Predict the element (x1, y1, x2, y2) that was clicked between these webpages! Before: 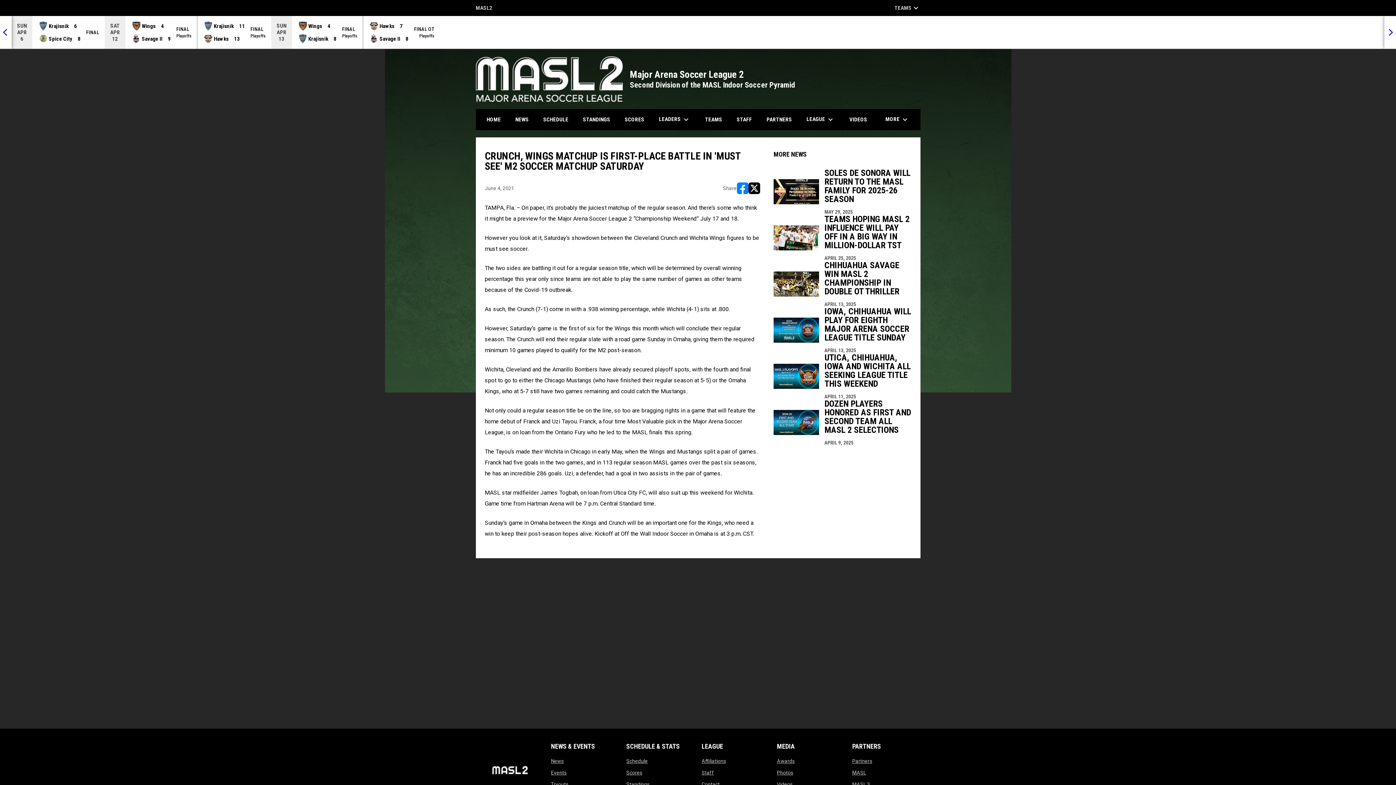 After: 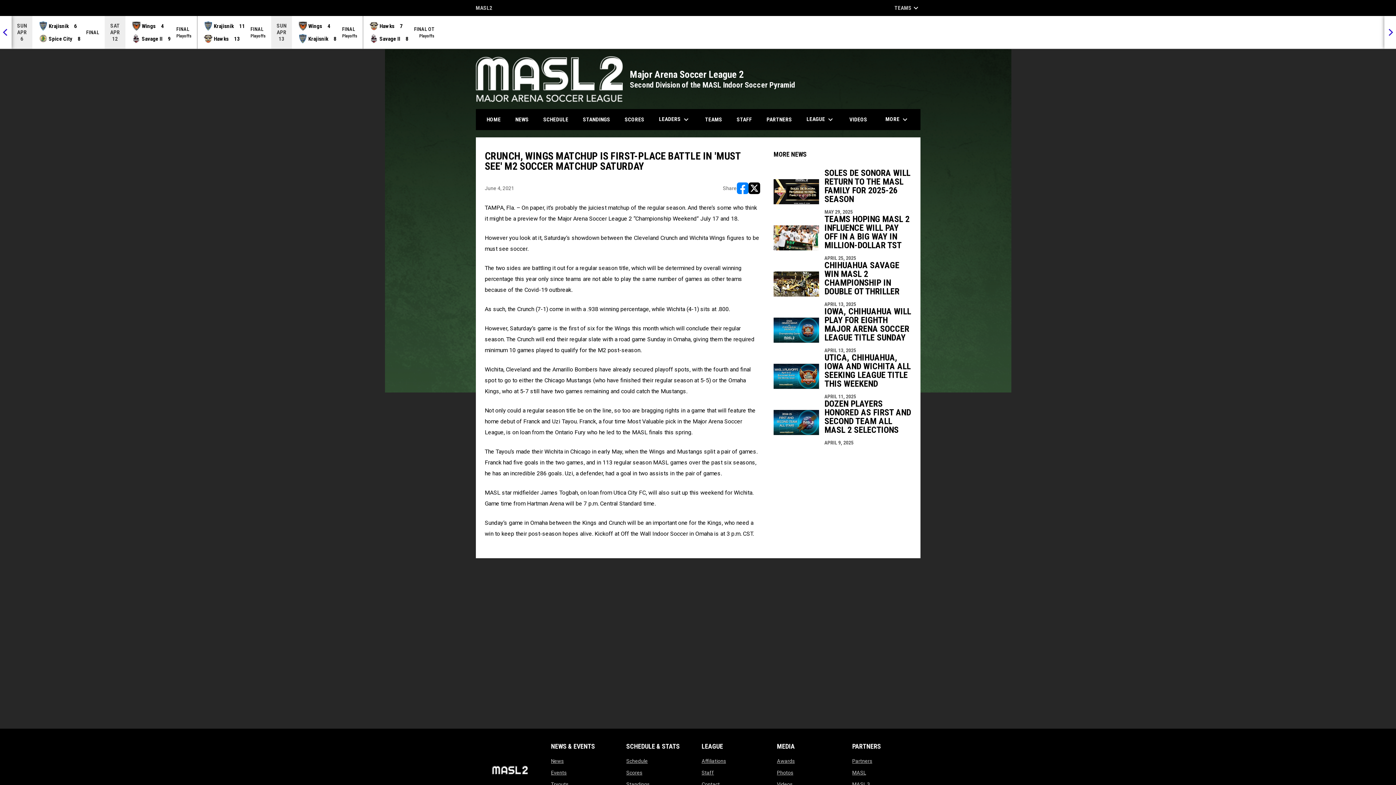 Action: label: Share on FacebooK bbox: (736, 182, 748, 194)